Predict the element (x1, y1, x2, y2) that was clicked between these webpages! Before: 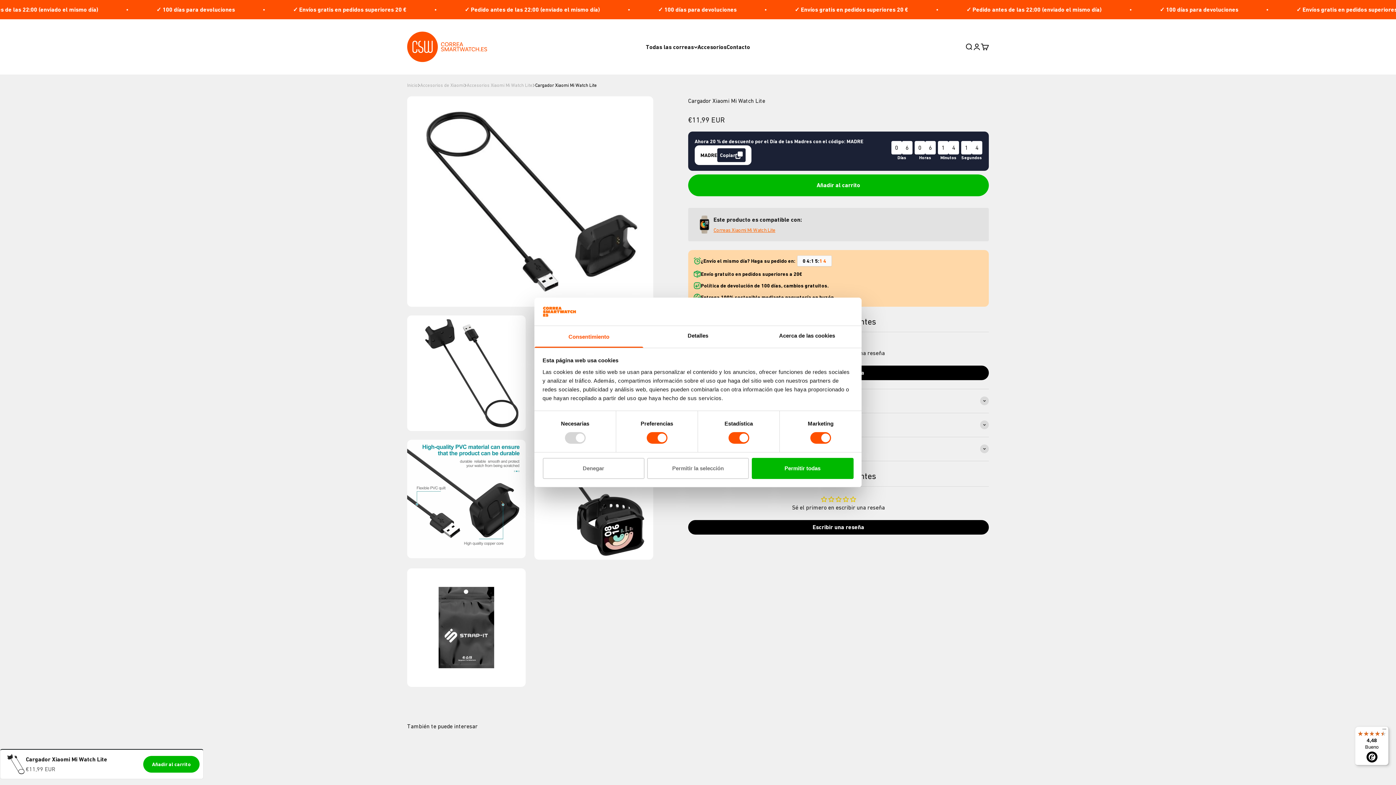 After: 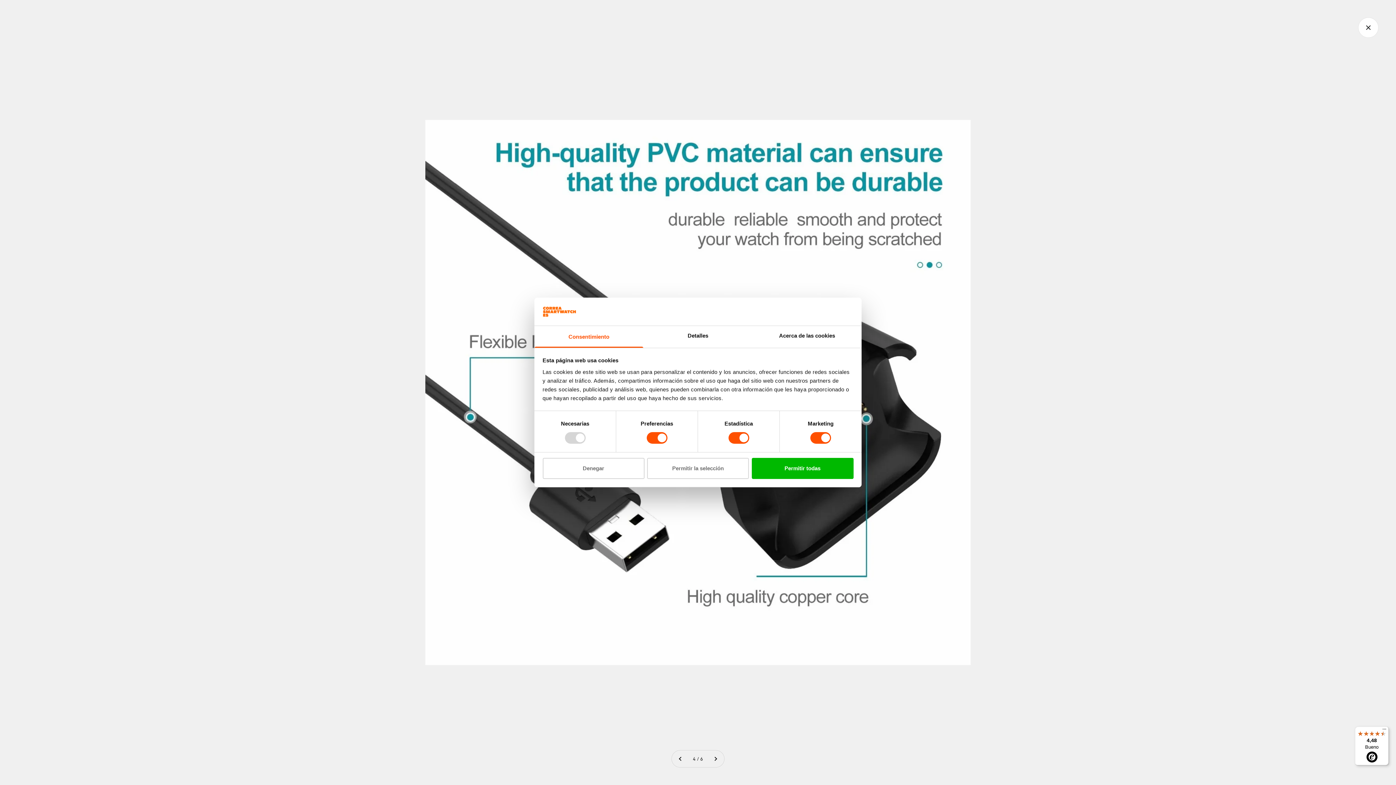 Action: bbox: (409, 531, 425, 547) label: Zoom